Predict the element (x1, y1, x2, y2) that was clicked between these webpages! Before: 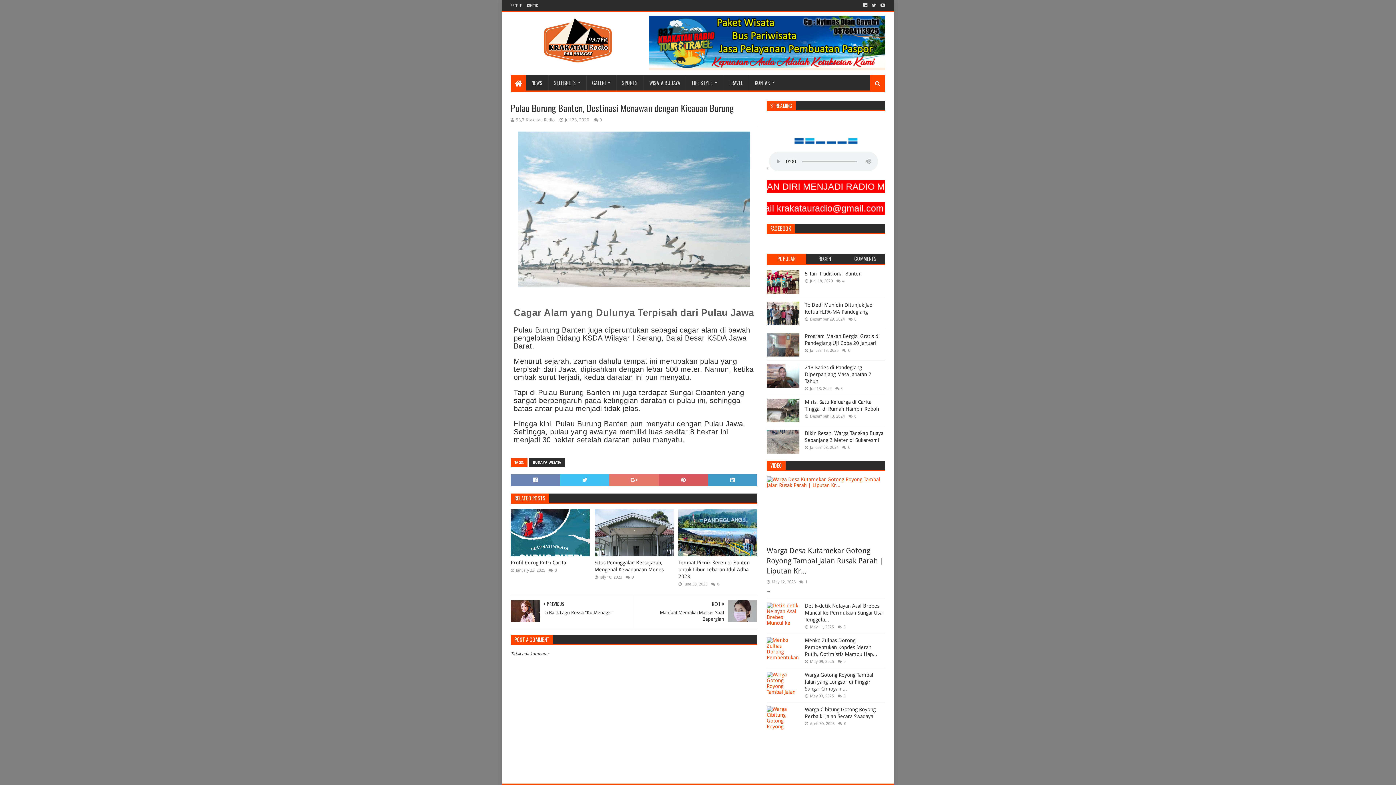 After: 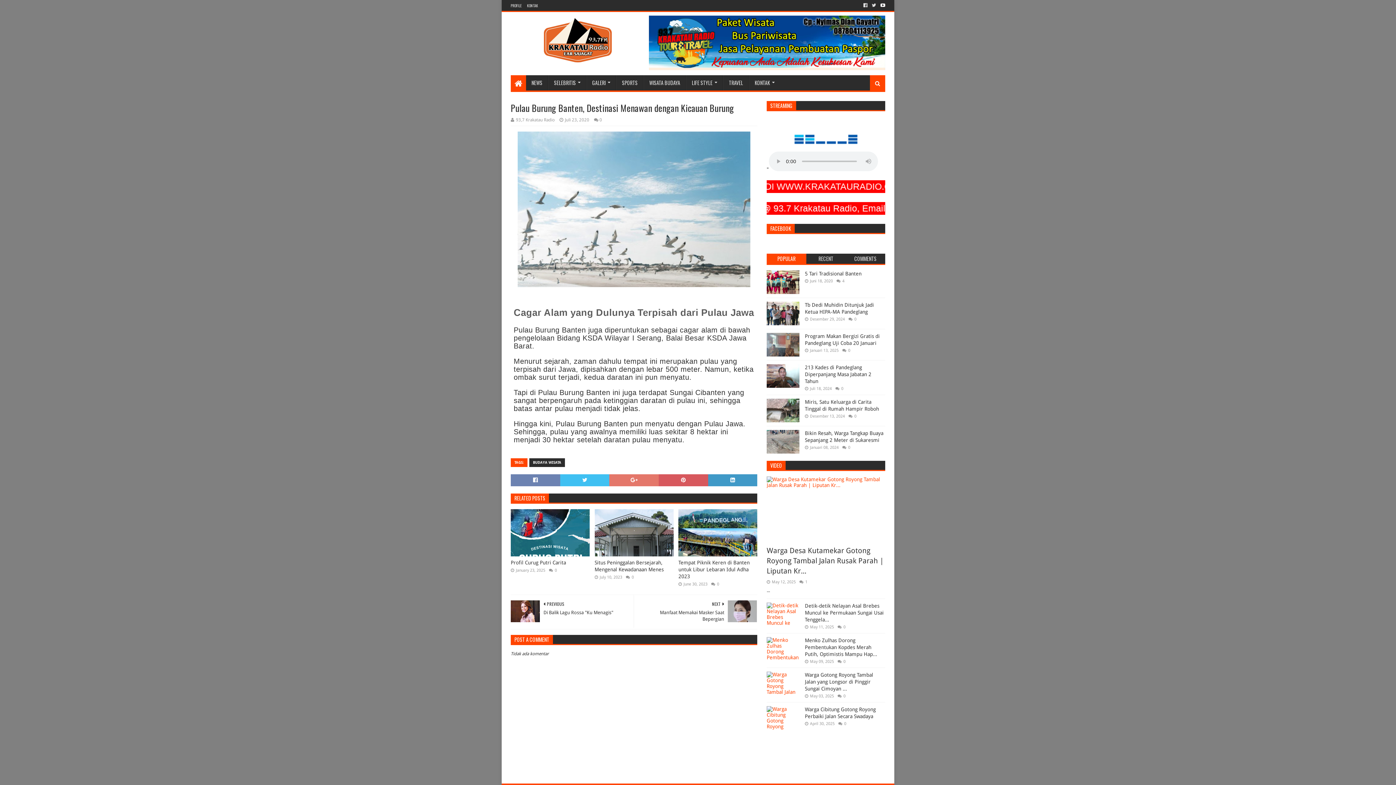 Action: bbox: (879, 0, 885, 10)